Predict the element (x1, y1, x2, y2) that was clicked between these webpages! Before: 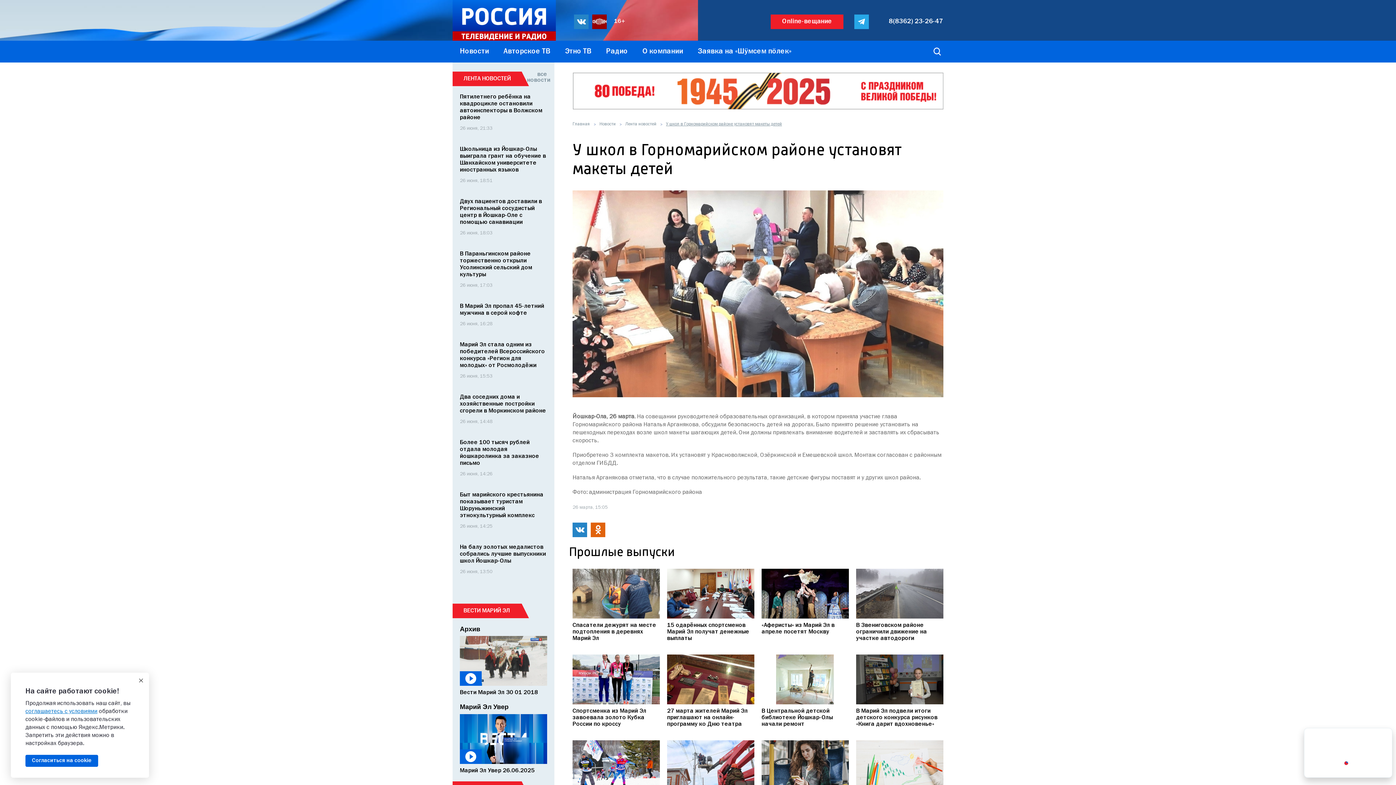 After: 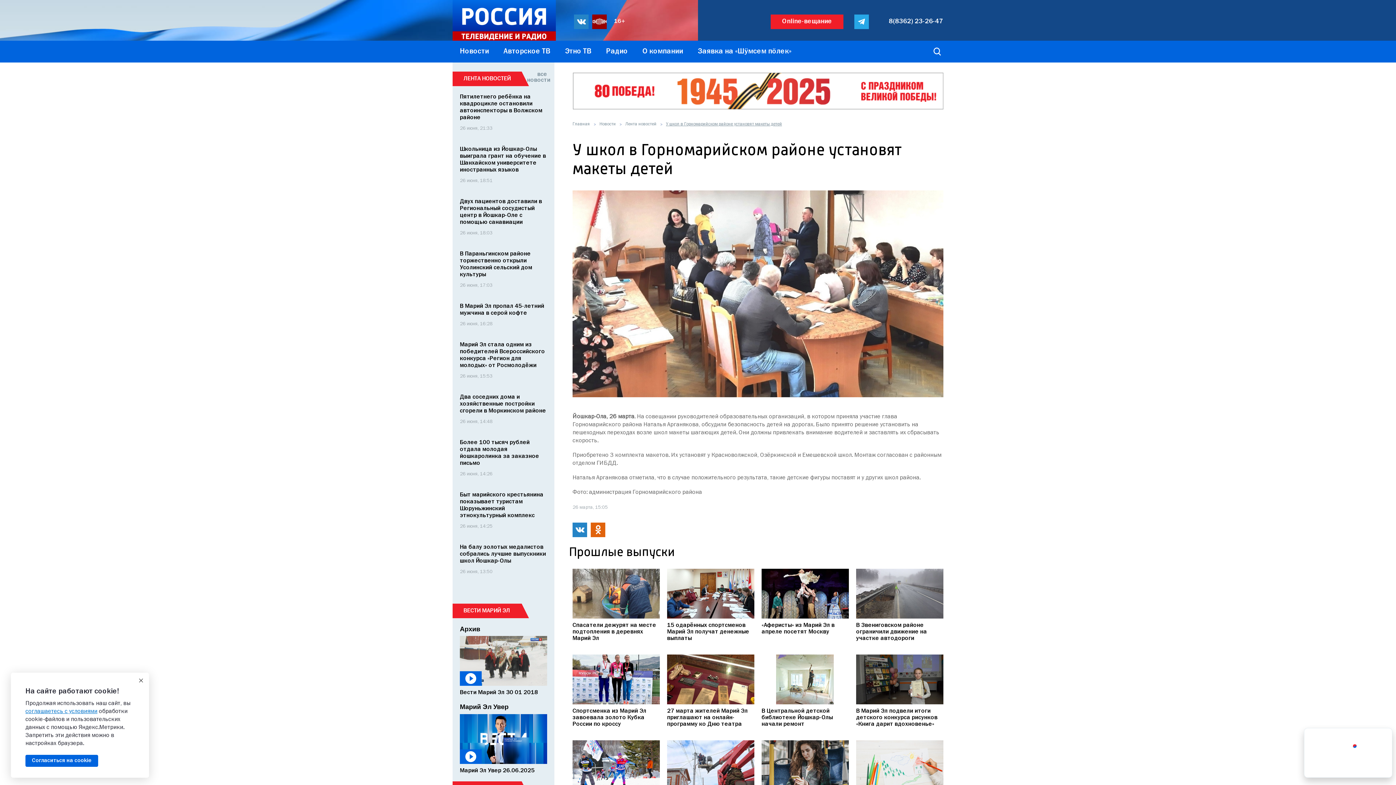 Action: bbox: (25, 709, 97, 714) label: соглашаетесь с условиями